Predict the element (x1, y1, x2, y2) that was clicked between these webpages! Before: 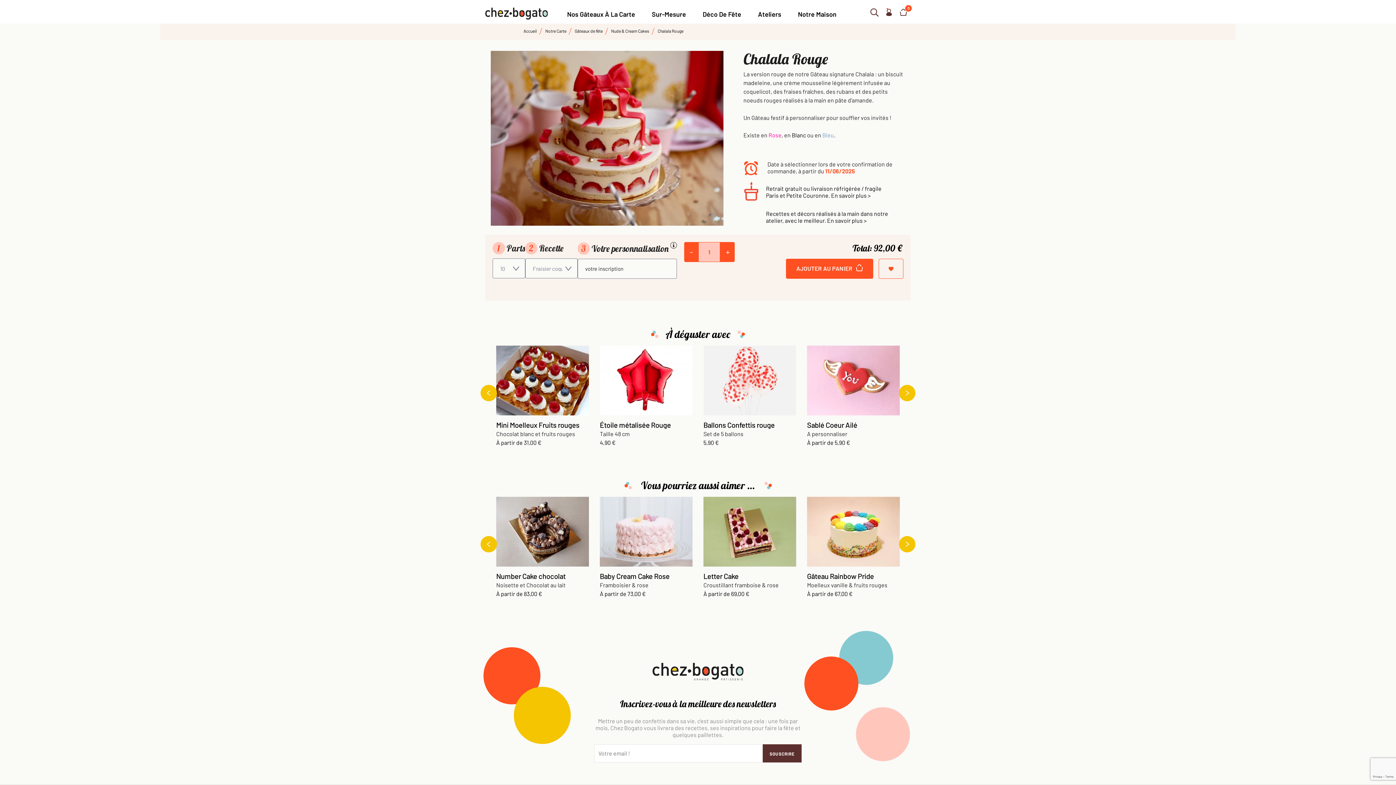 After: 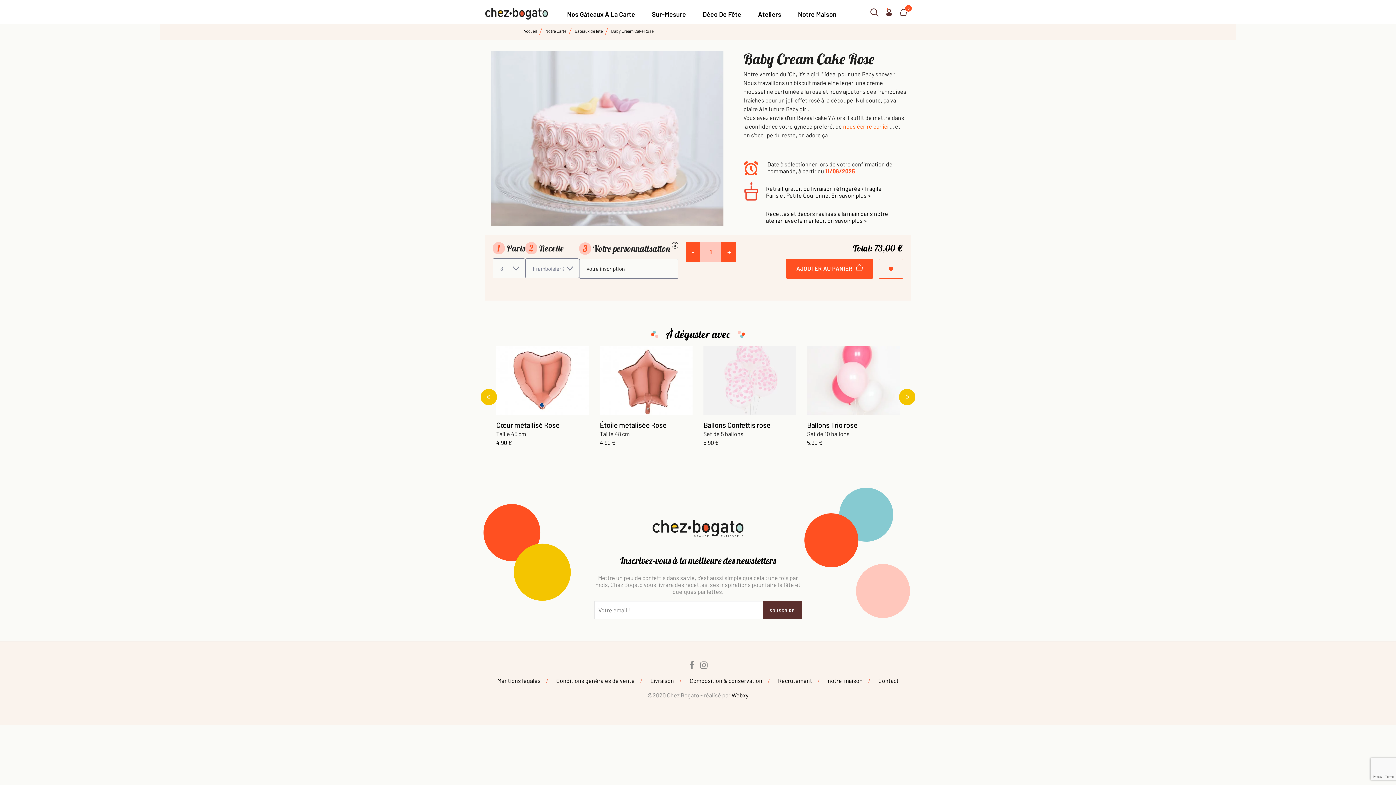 Action: bbox: (600, 527, 692, 534)